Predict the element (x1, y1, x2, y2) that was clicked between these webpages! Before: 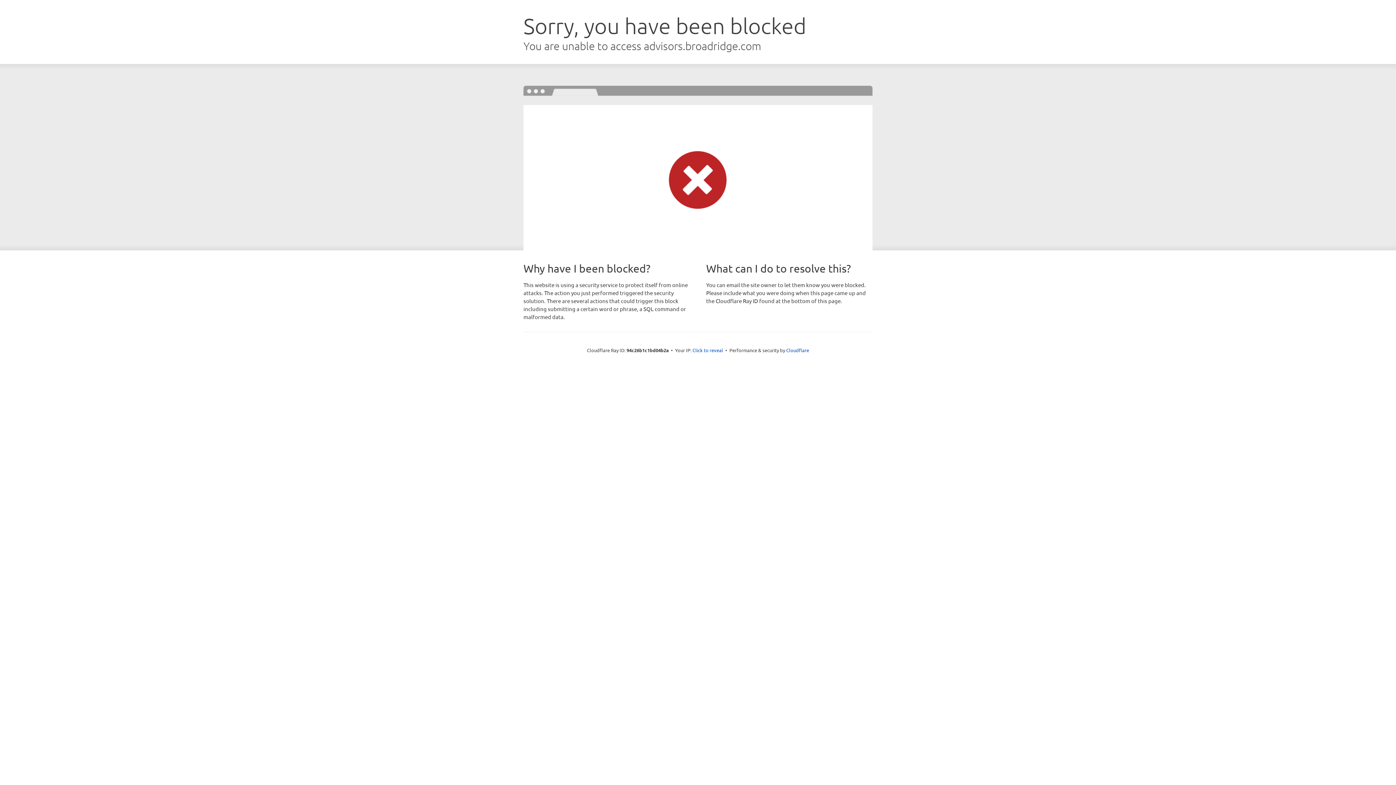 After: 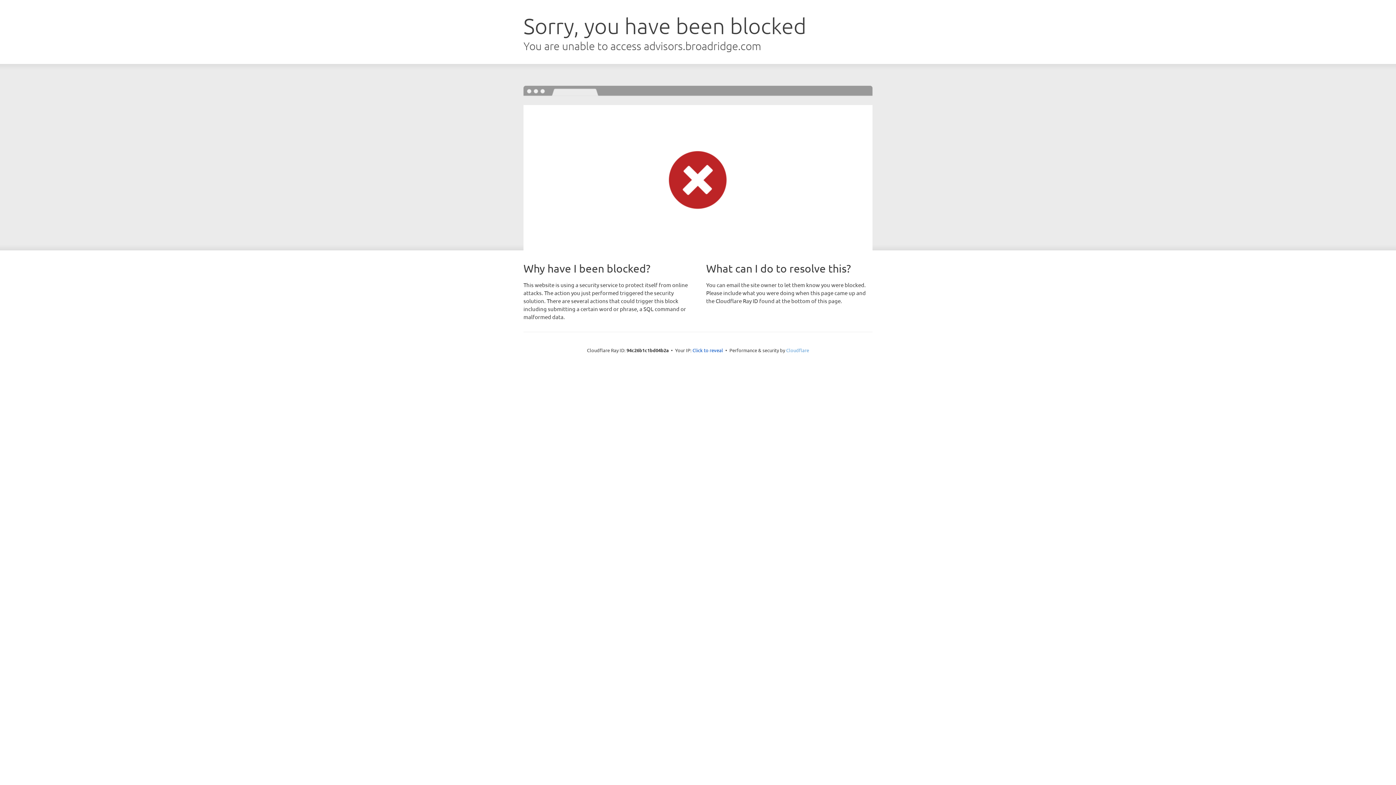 Action: bbox: (786, 347, 809, 353) label: Cloudflare